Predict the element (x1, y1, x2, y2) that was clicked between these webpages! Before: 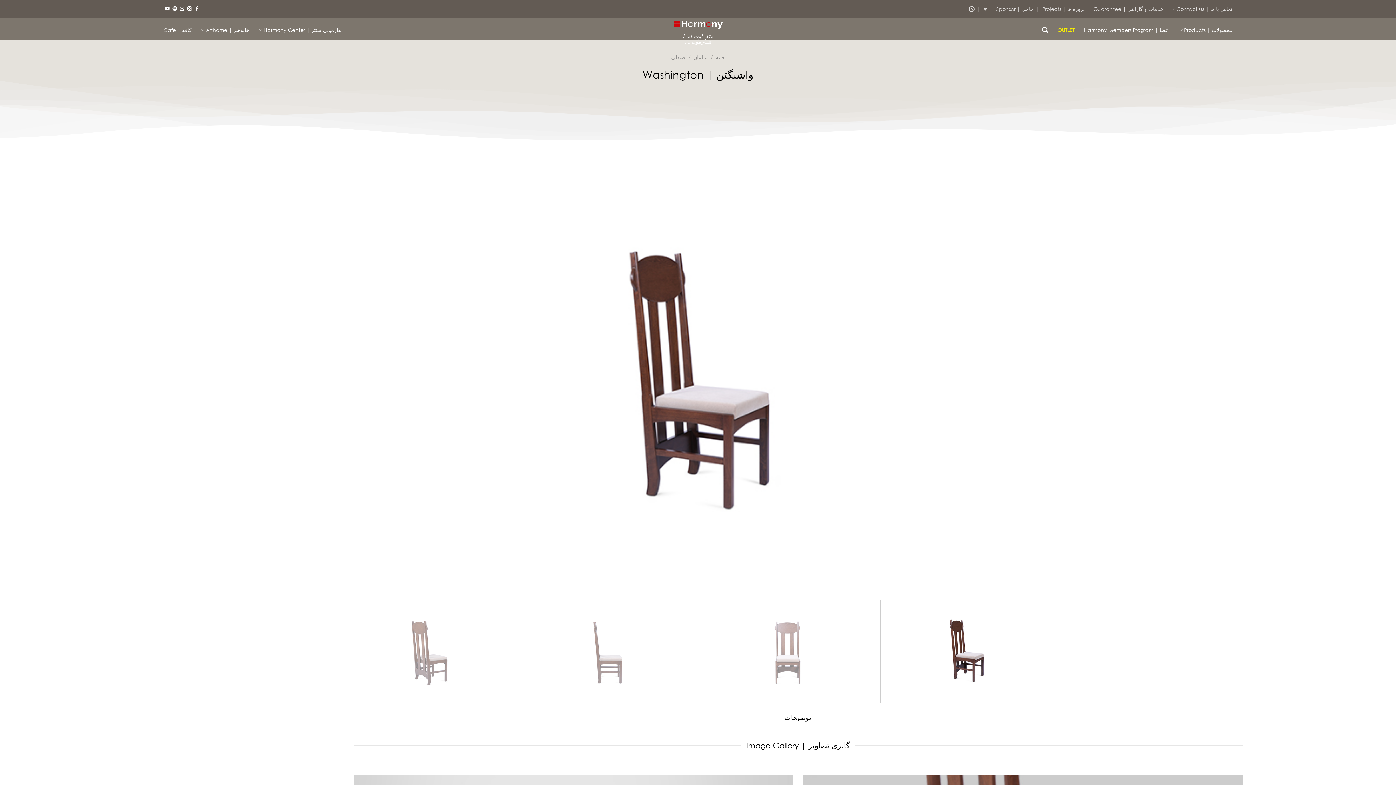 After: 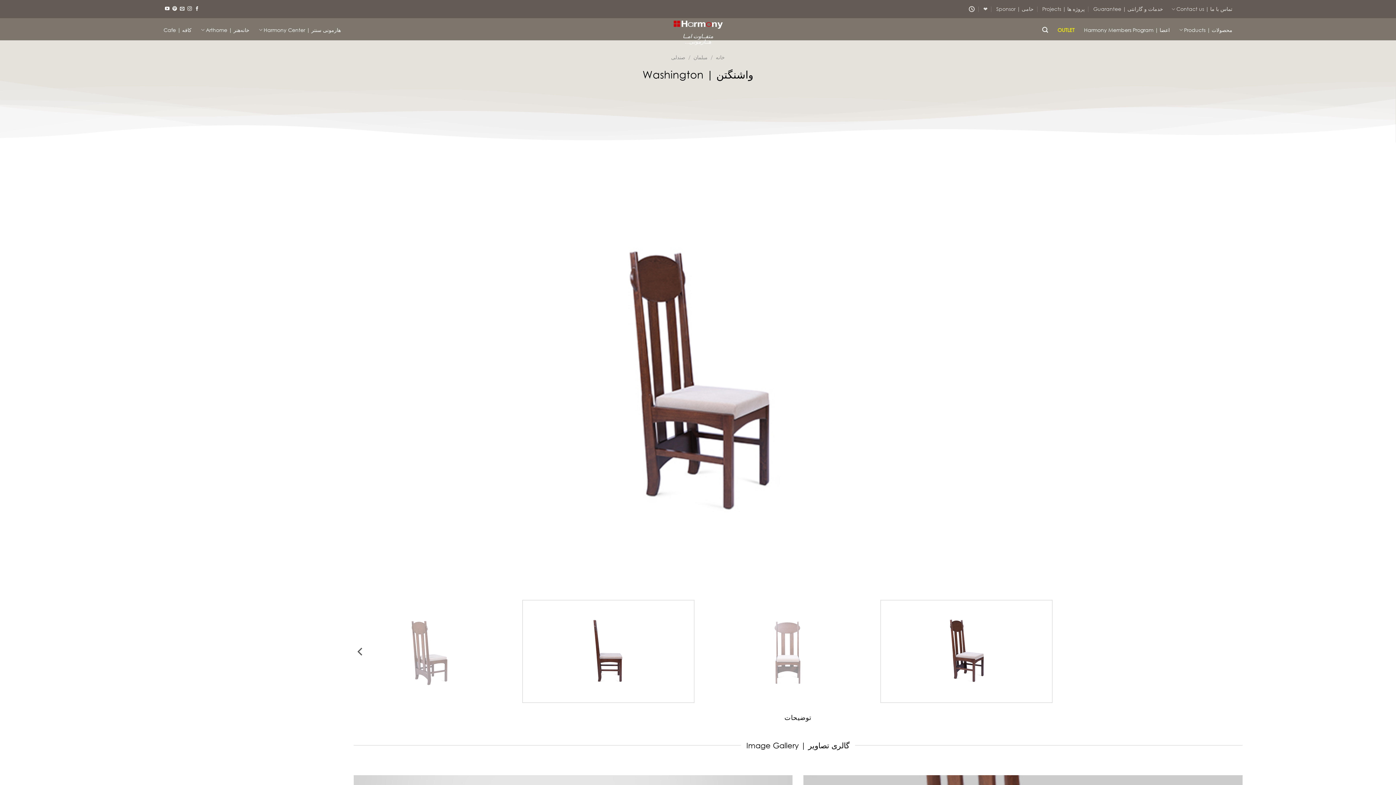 Action: bbox: (522, 600, 694, 703)